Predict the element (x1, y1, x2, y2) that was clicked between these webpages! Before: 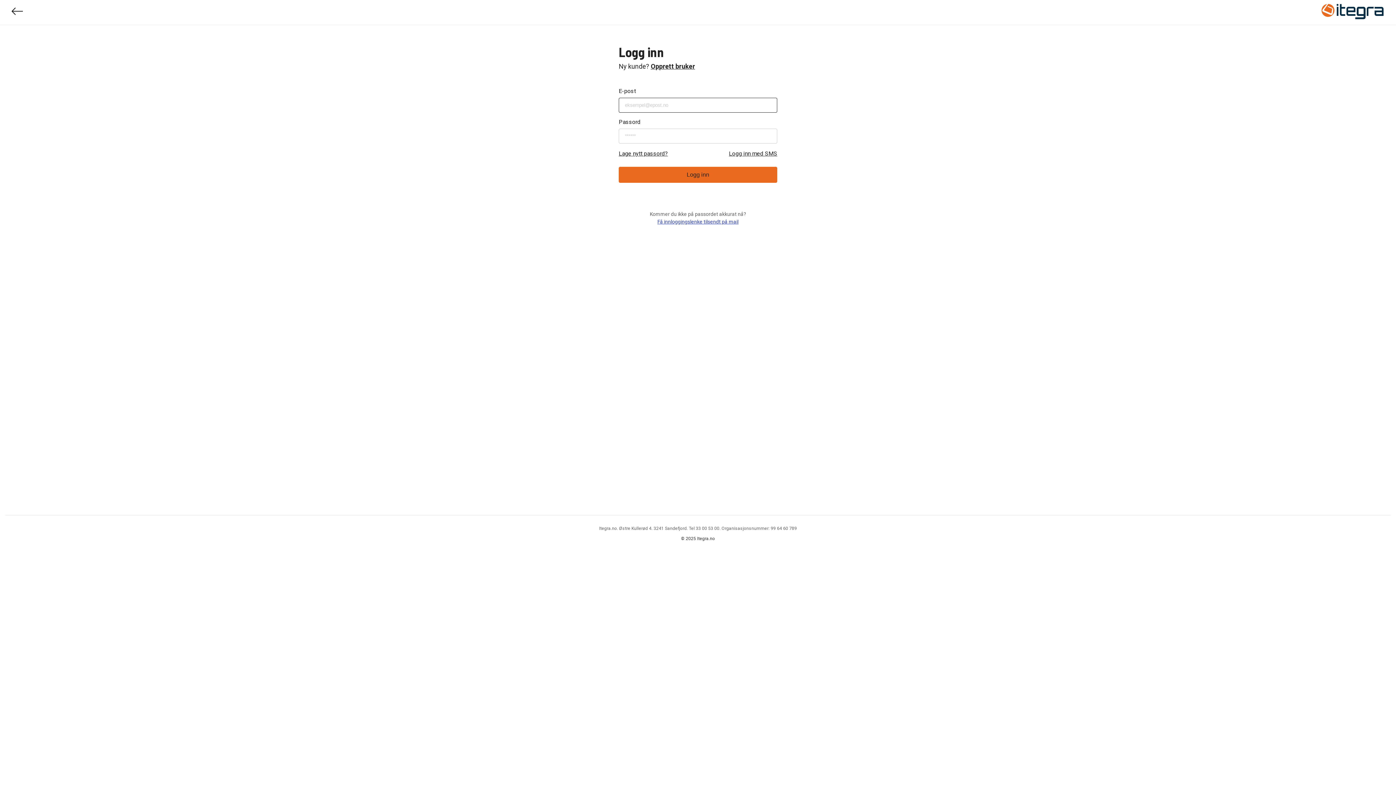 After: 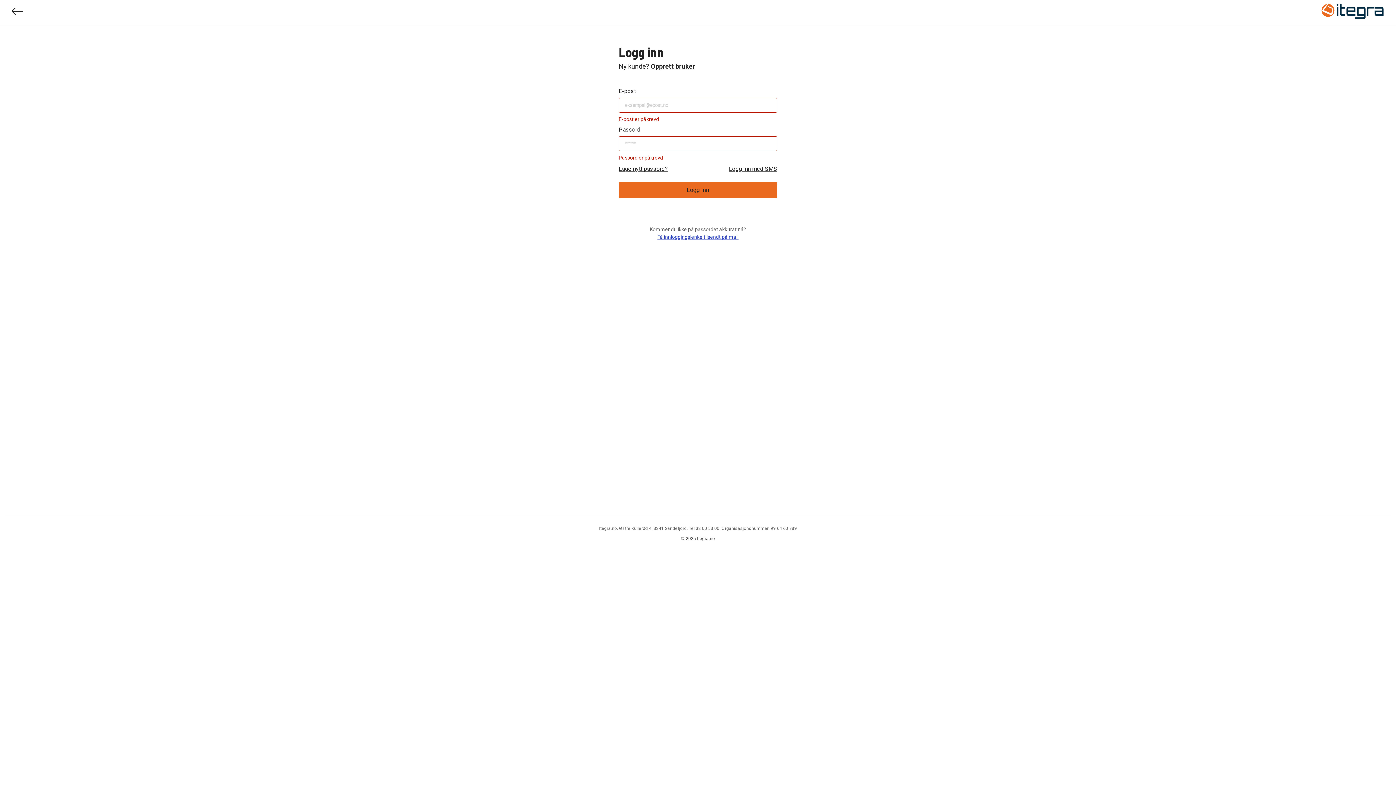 Action: label: Logg inn bbox: (618, 166, 777, 182)